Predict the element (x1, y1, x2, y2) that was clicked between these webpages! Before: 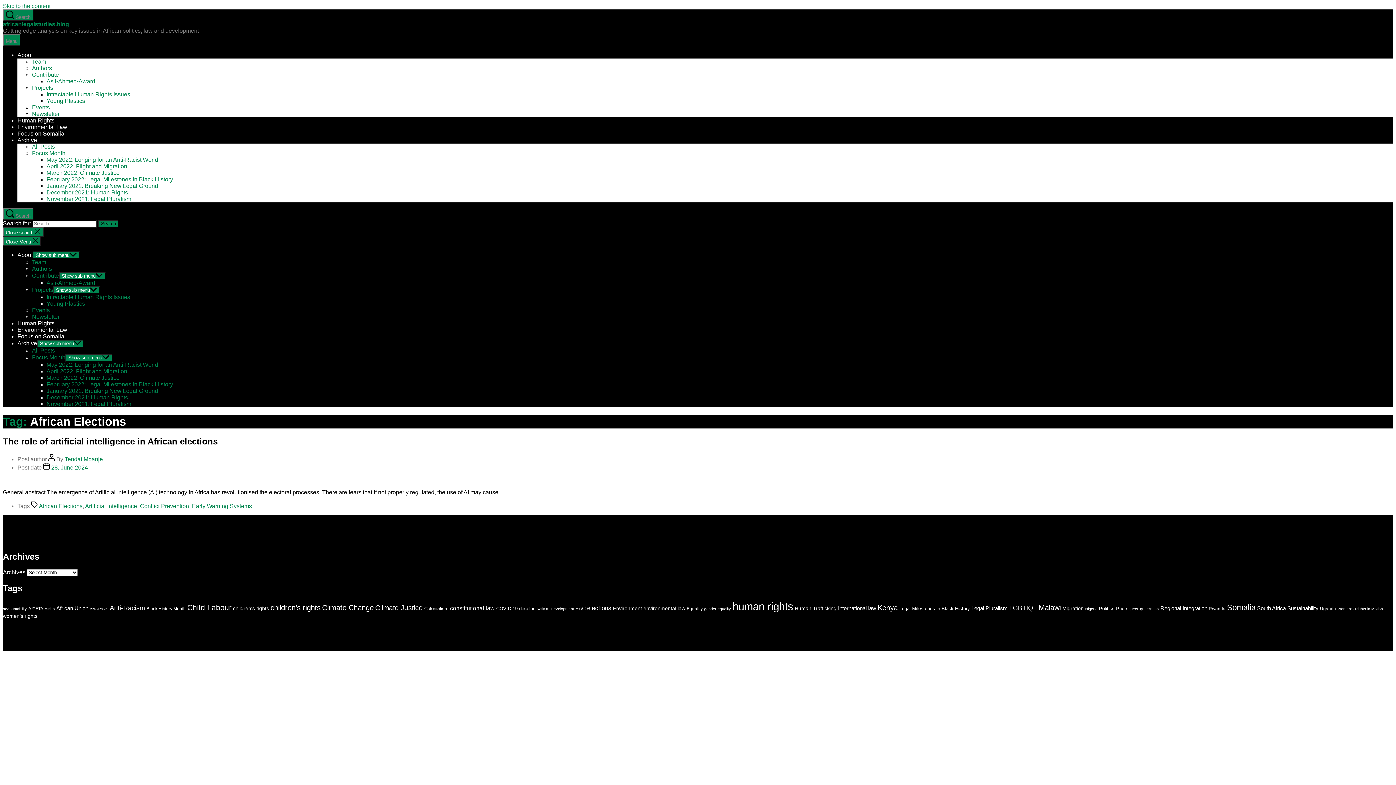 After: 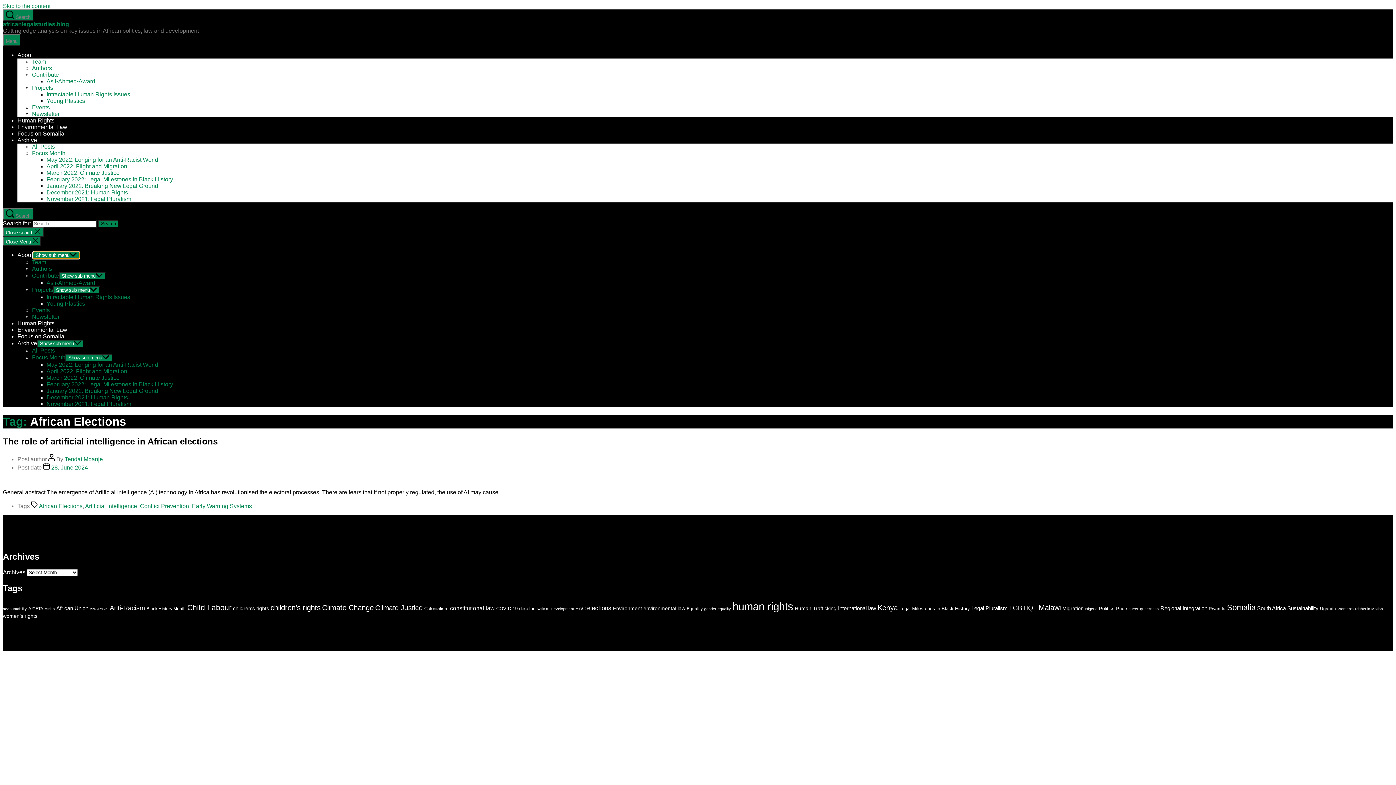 Action: bbox: (32, 251, 79, 259) label: Show sub menu